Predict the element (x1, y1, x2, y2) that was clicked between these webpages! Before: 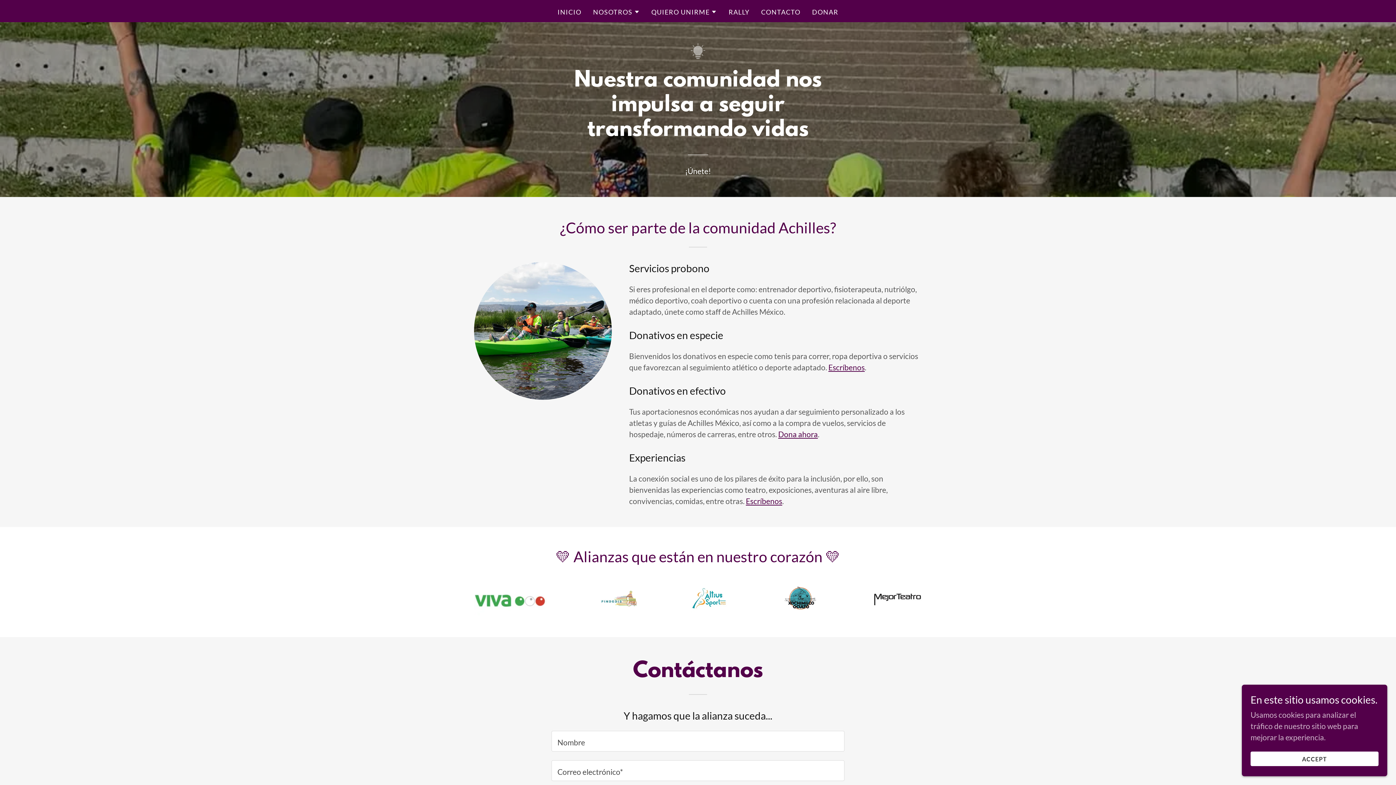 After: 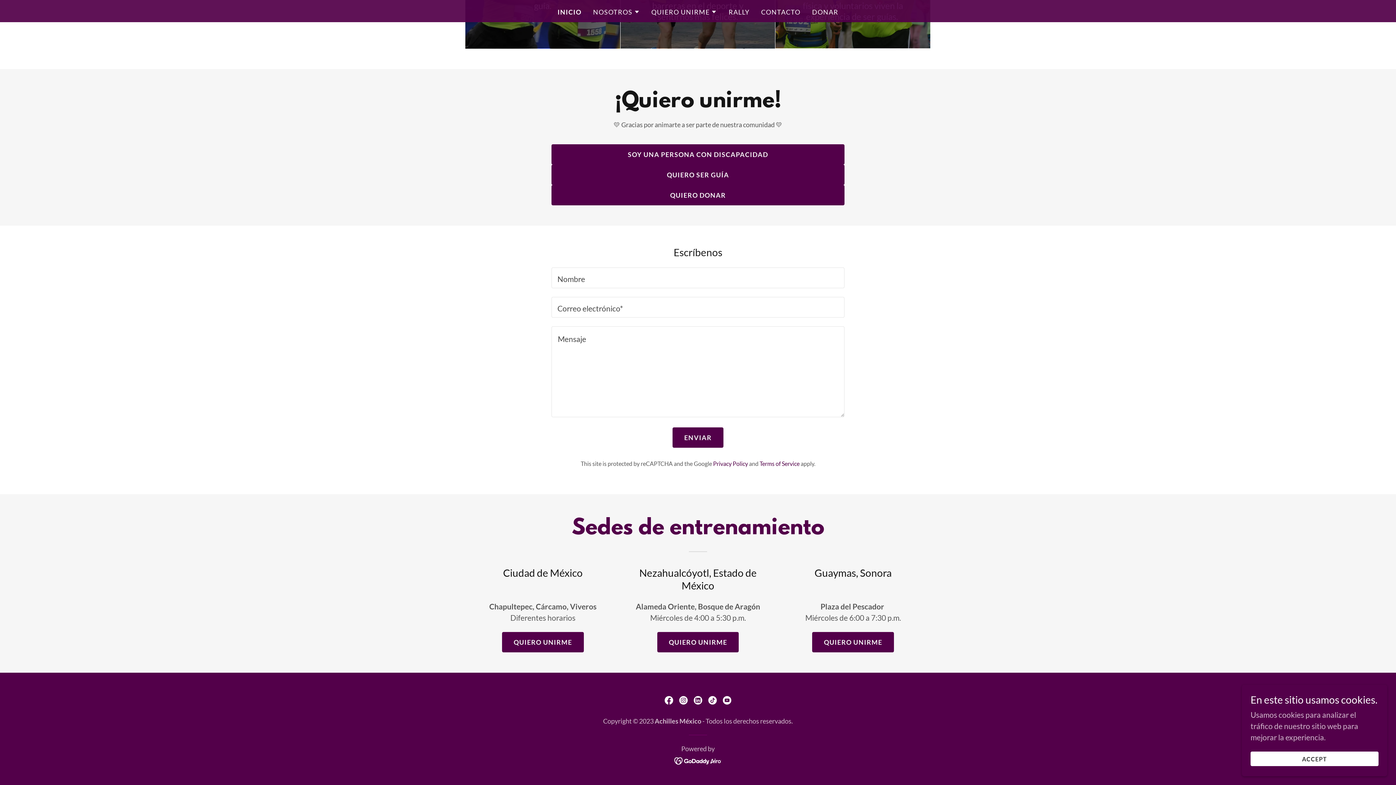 Action: label: Escríbenos bbox: (746, 496, 782, 505)